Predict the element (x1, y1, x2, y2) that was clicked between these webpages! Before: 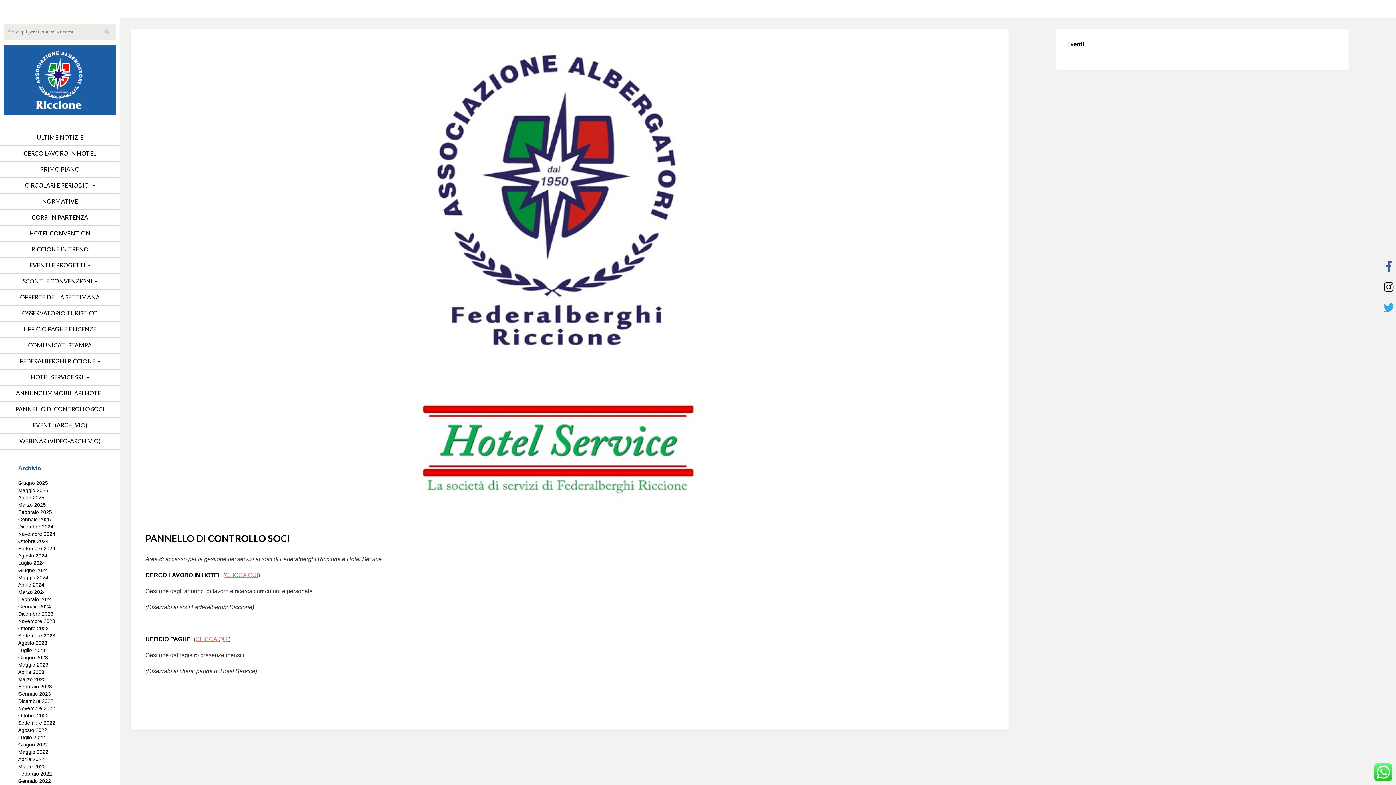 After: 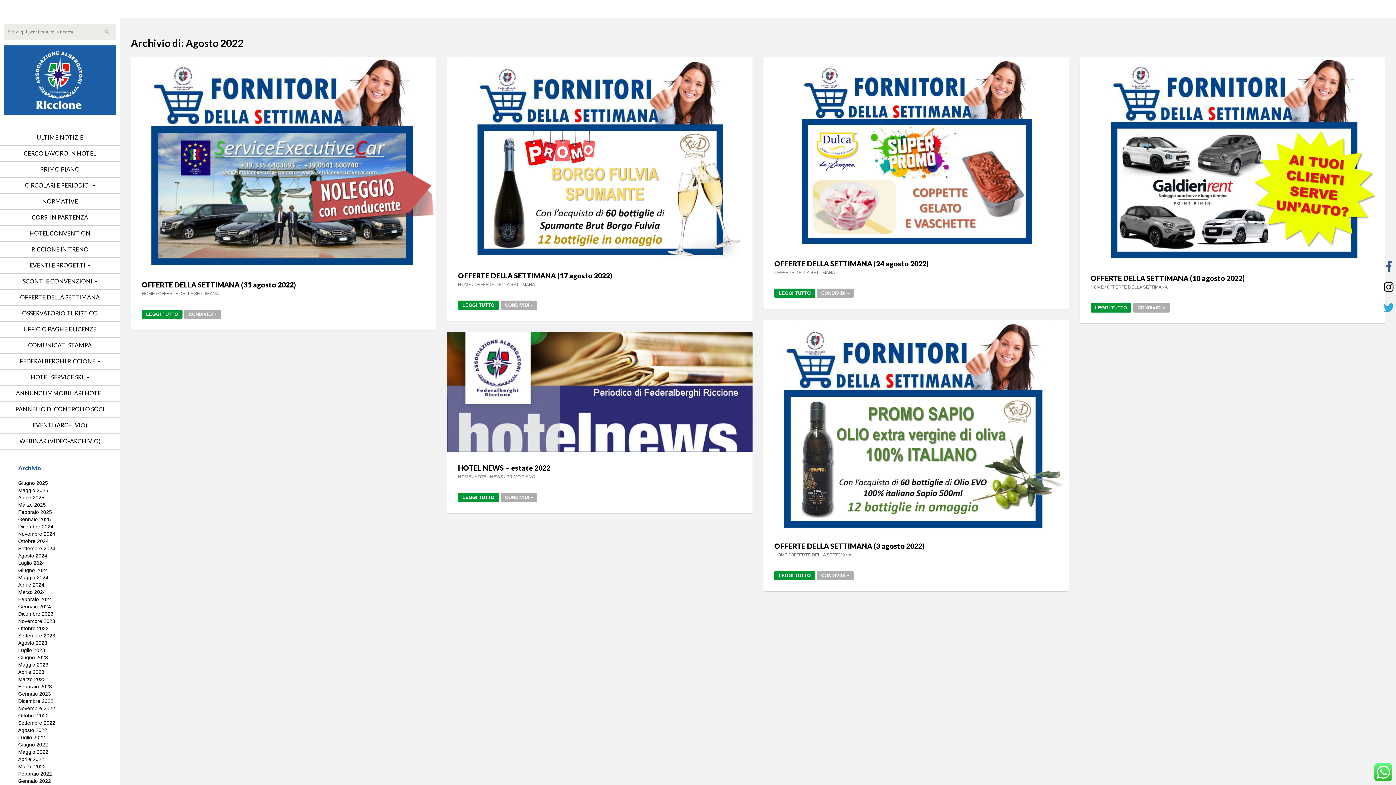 Action: label: Agosto 2022 bbox: (18, 727, 47, 733)